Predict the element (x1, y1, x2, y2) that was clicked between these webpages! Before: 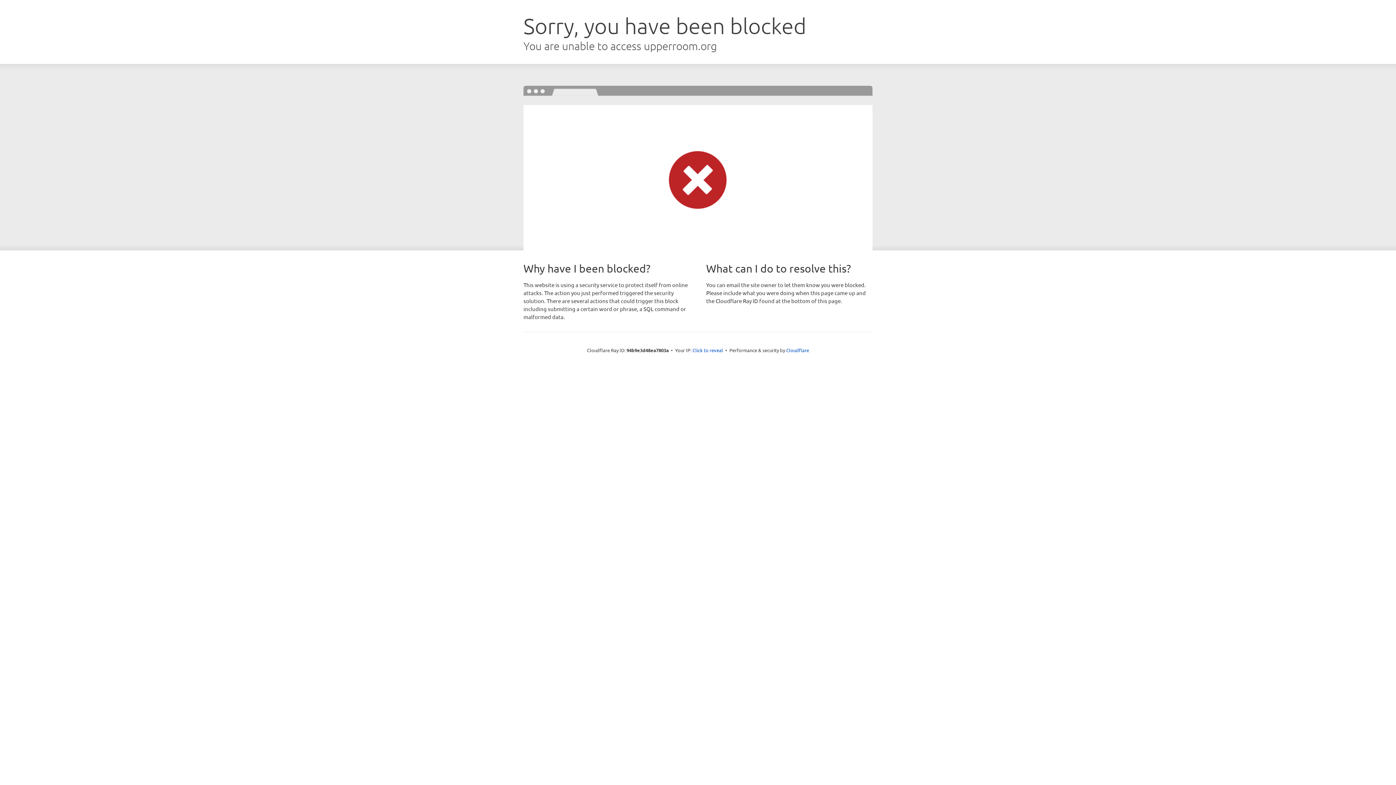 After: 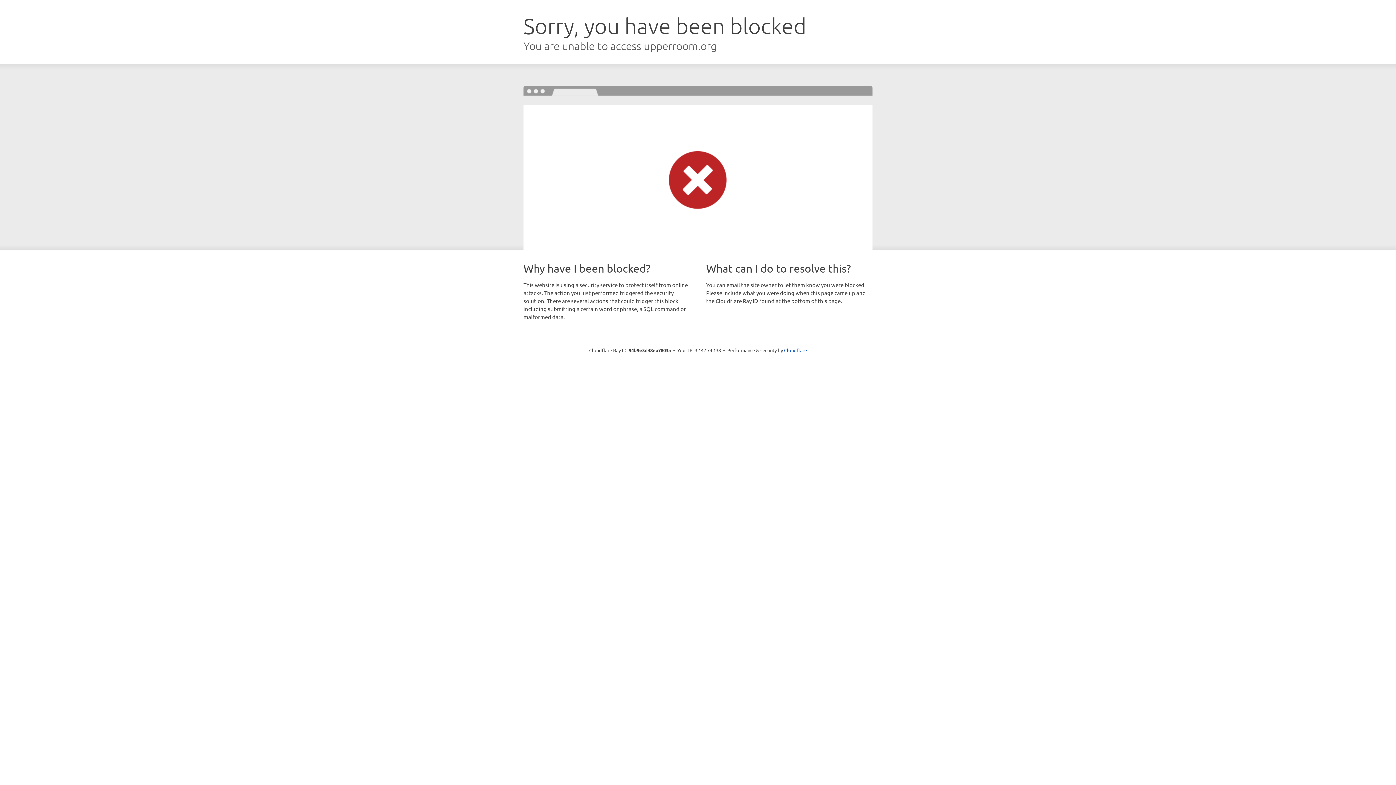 Action: label: Click to reveal bbox: (692, 346, 723, 353)